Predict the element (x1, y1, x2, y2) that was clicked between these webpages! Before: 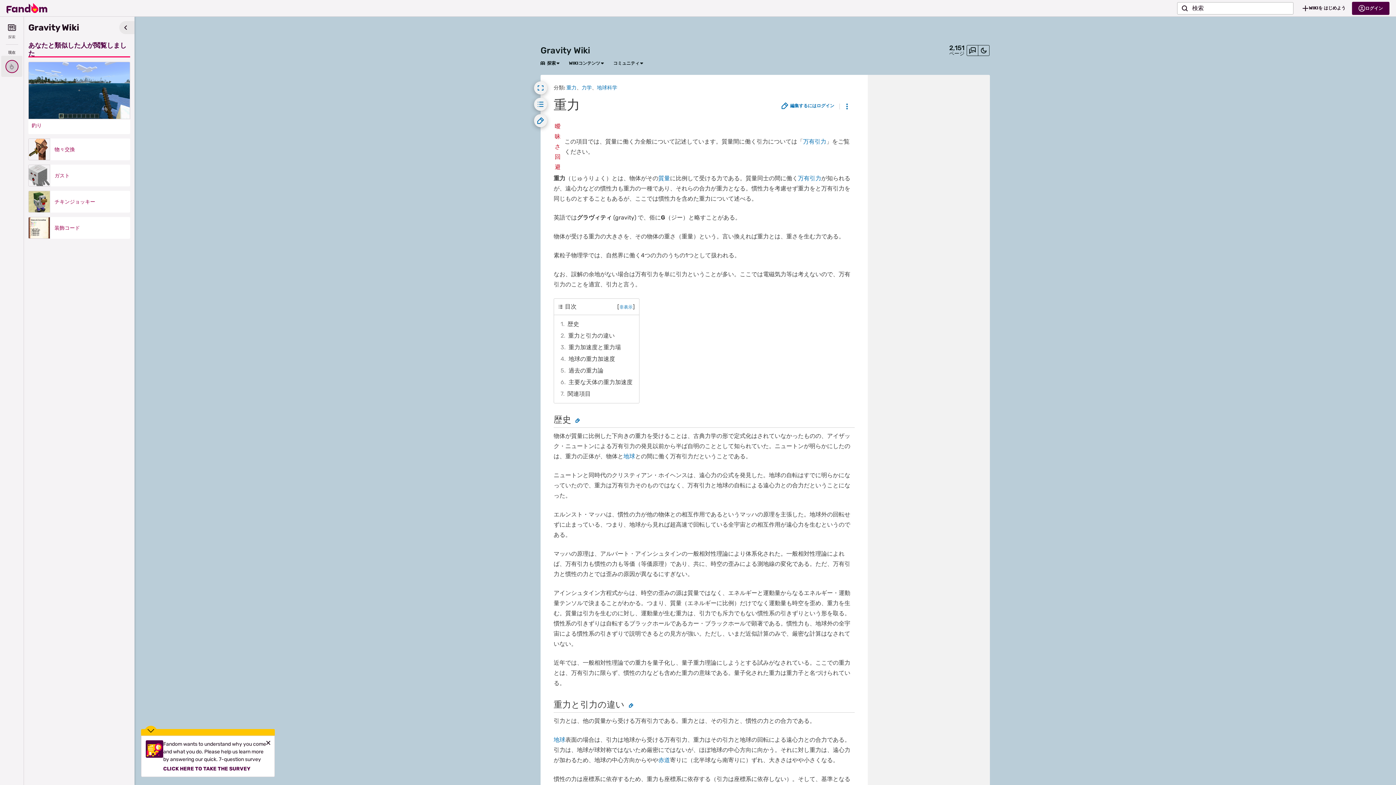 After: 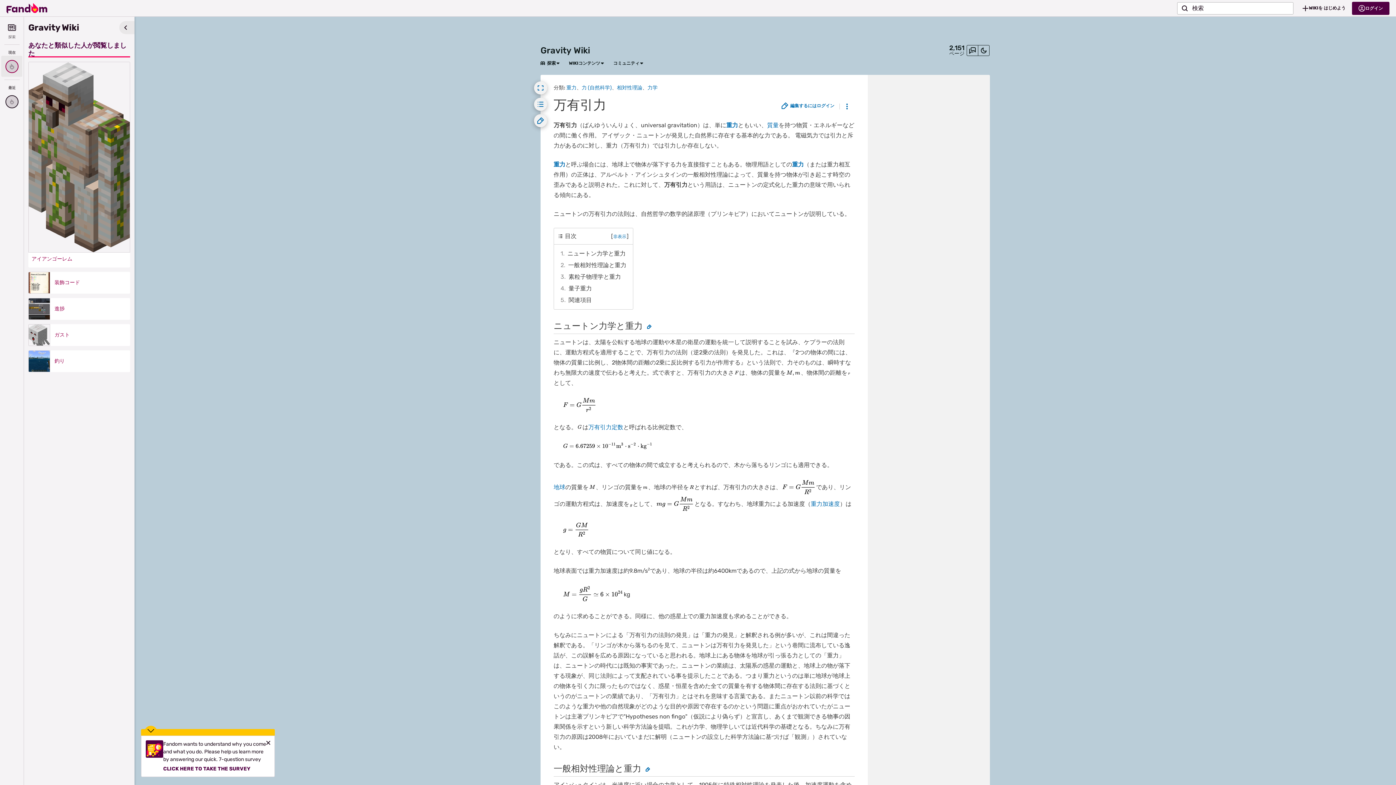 Action: bbox: (798, 174, 821, 181) label: 万有引力